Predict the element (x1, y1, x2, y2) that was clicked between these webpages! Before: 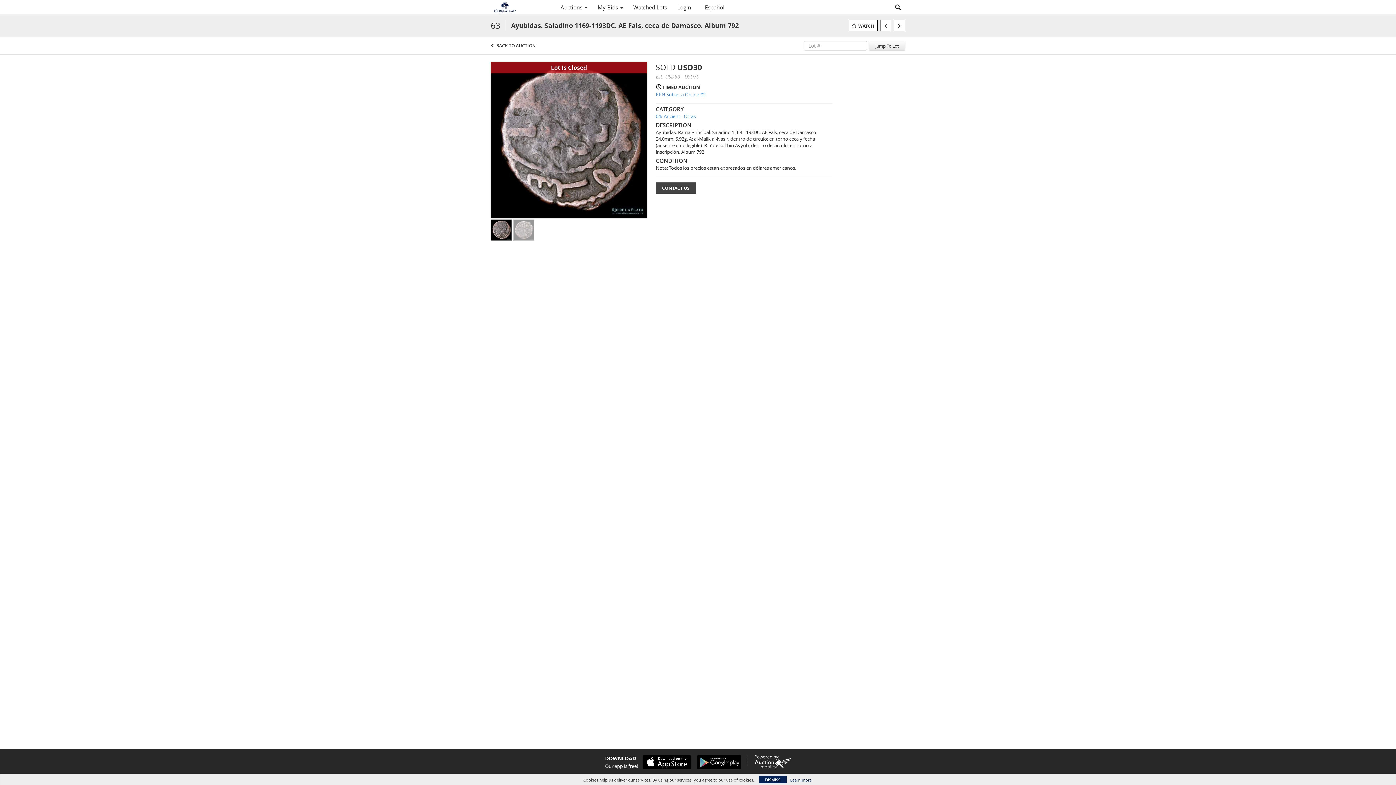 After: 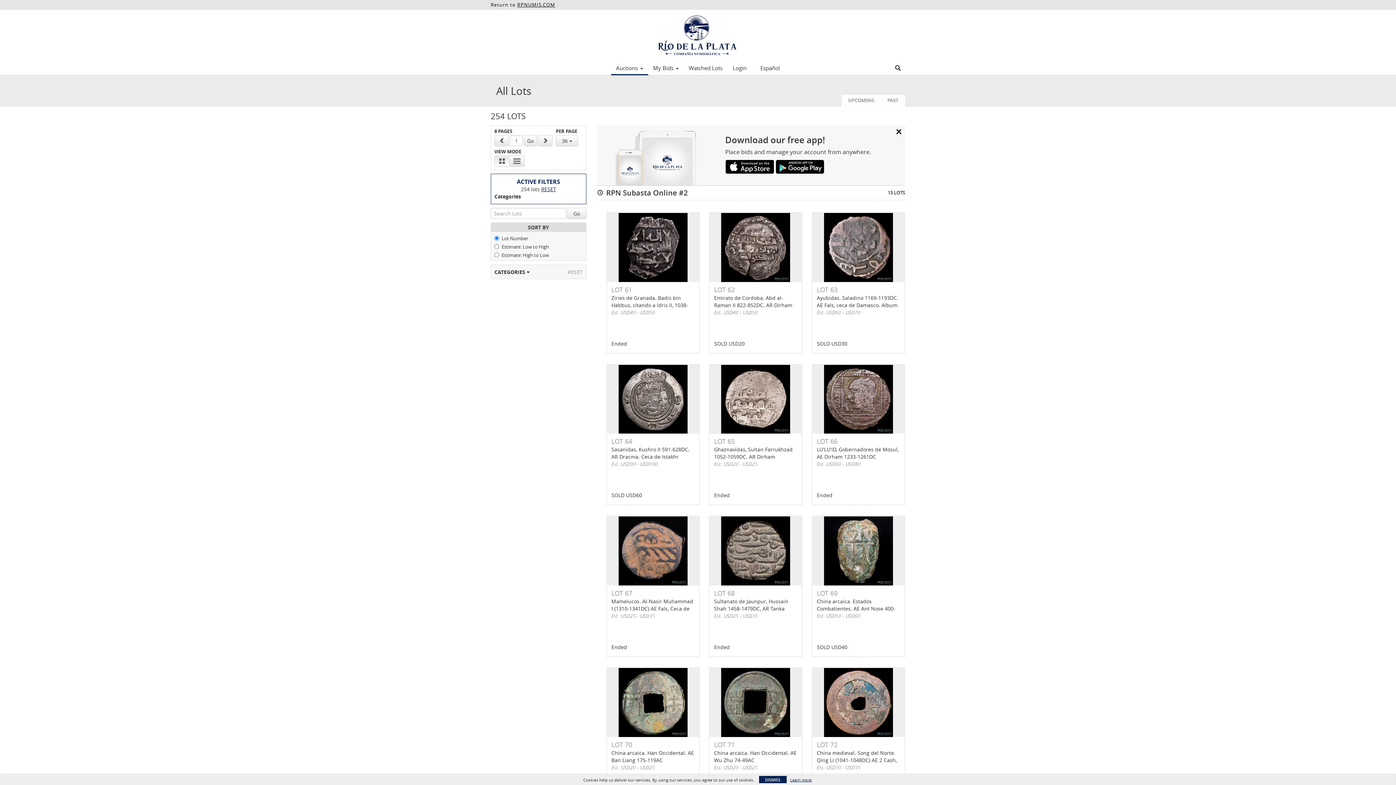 Action: label: 04/ Ancient - Otras bbox: (656, 113, 696, 119)